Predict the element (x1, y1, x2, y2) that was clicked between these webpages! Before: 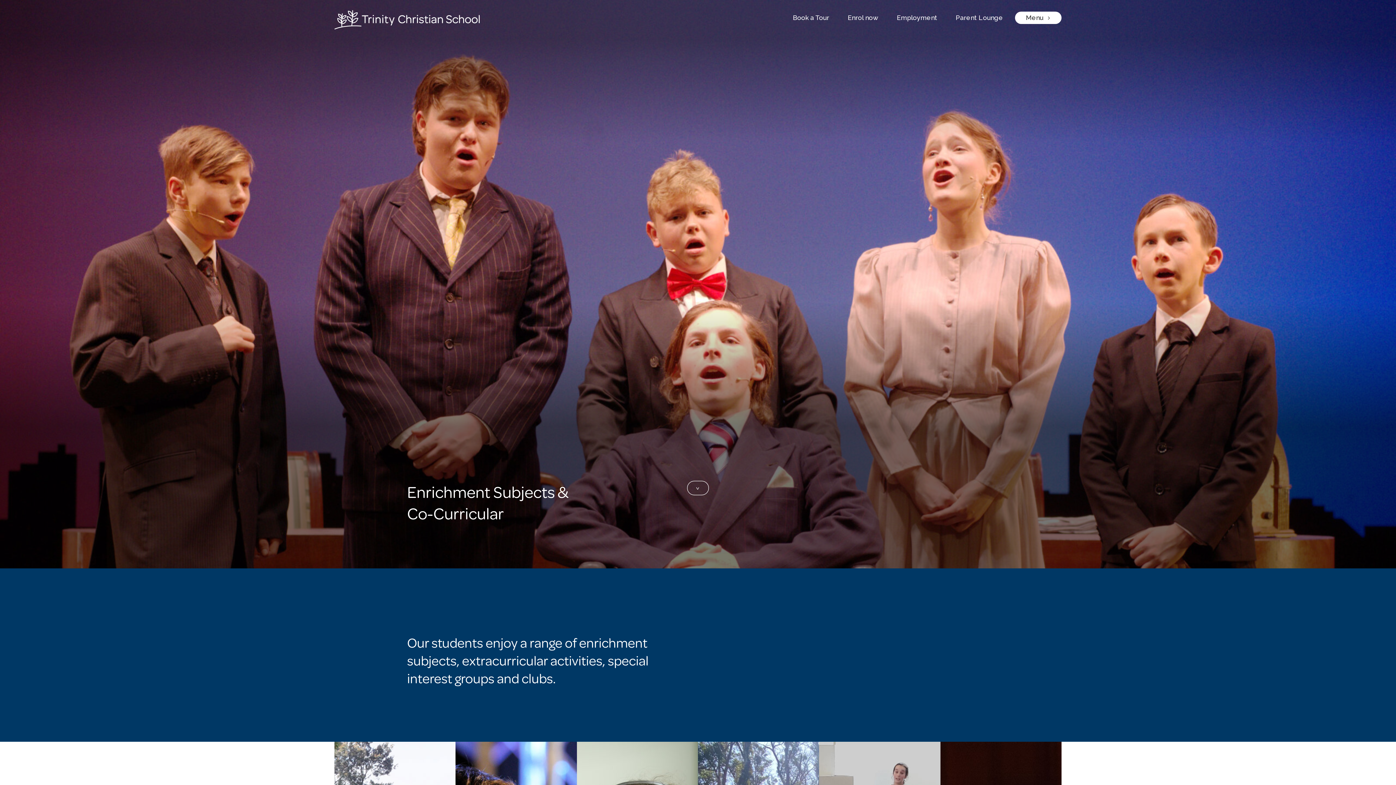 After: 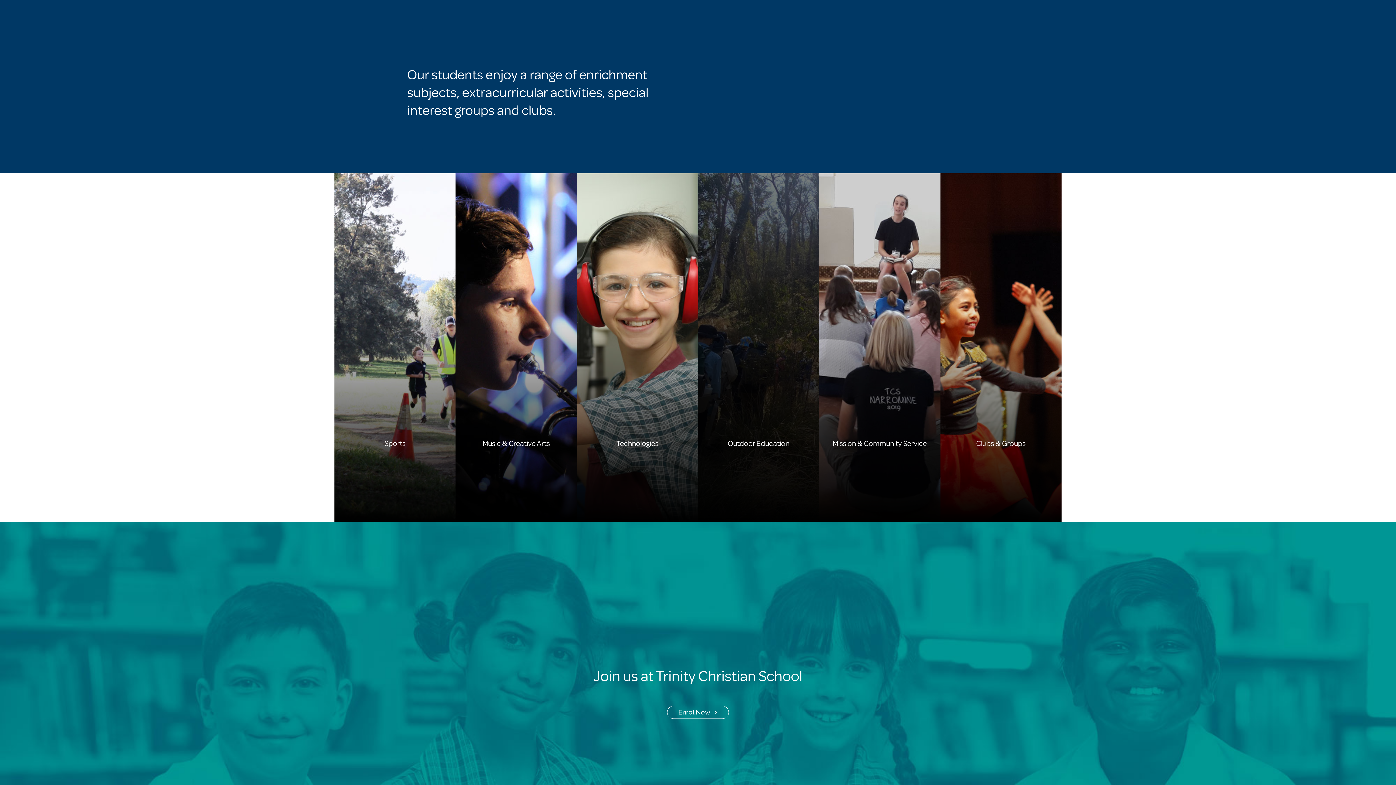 Action: bbox: (687, 489, 709, 497)